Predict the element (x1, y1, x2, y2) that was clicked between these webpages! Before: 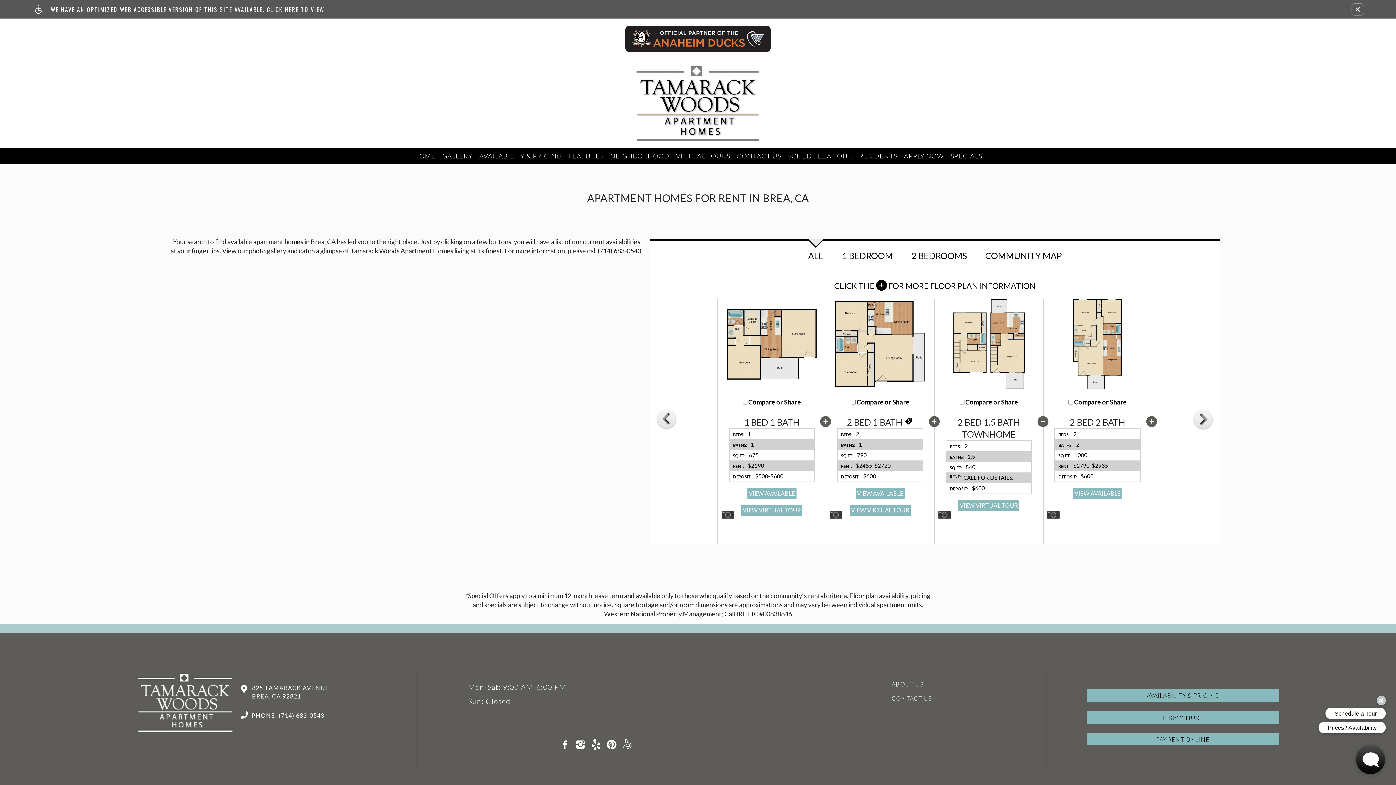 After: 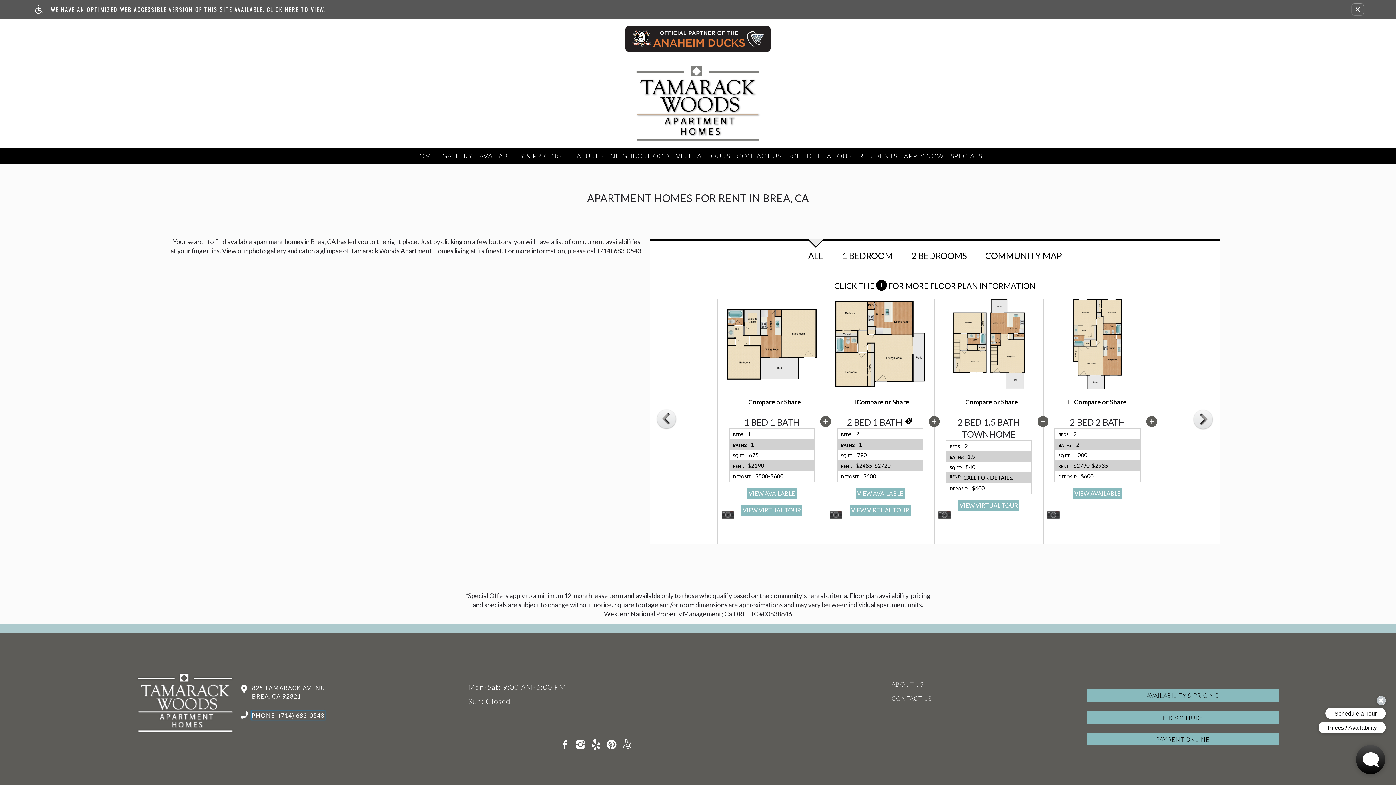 Action: bbox: (251, 711, 321, 719) label: PHONE: 714-683-0543